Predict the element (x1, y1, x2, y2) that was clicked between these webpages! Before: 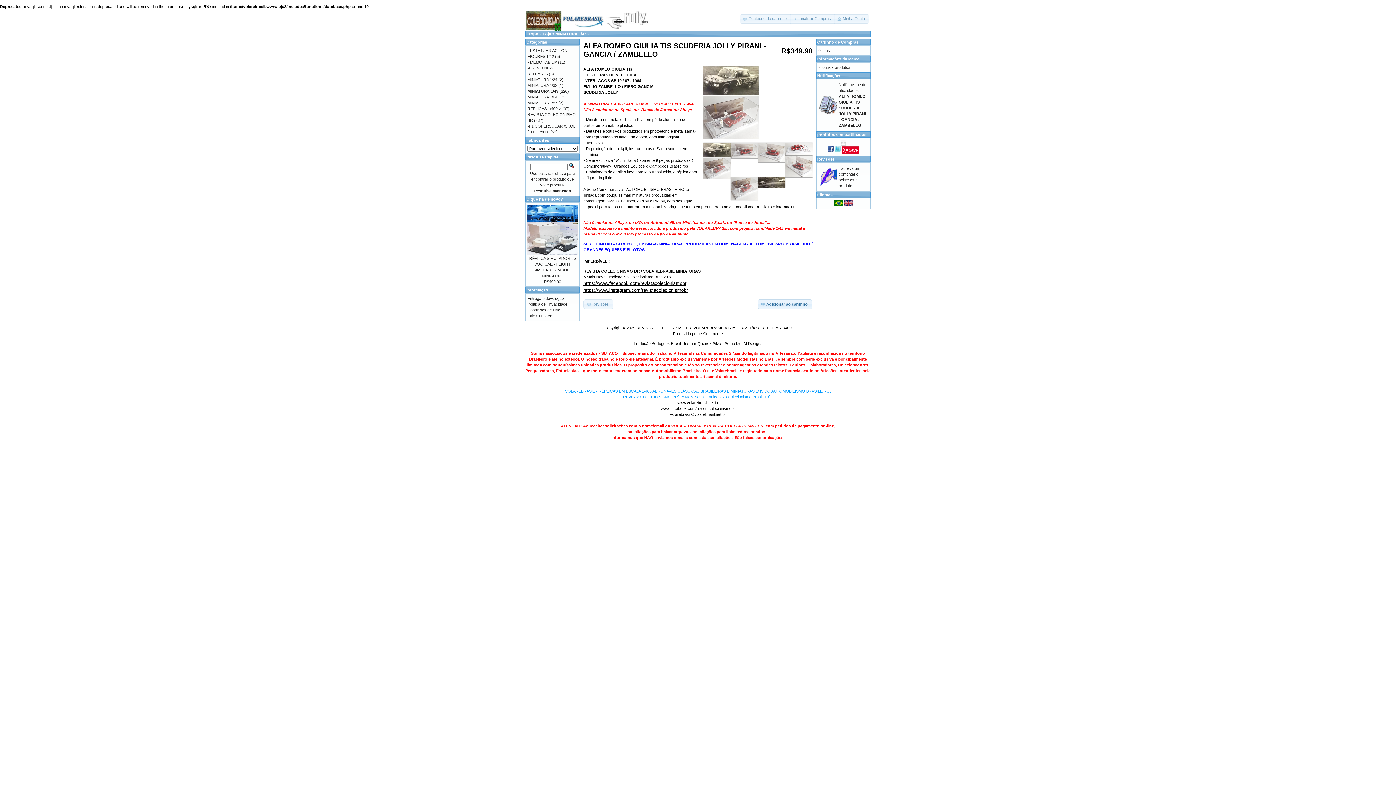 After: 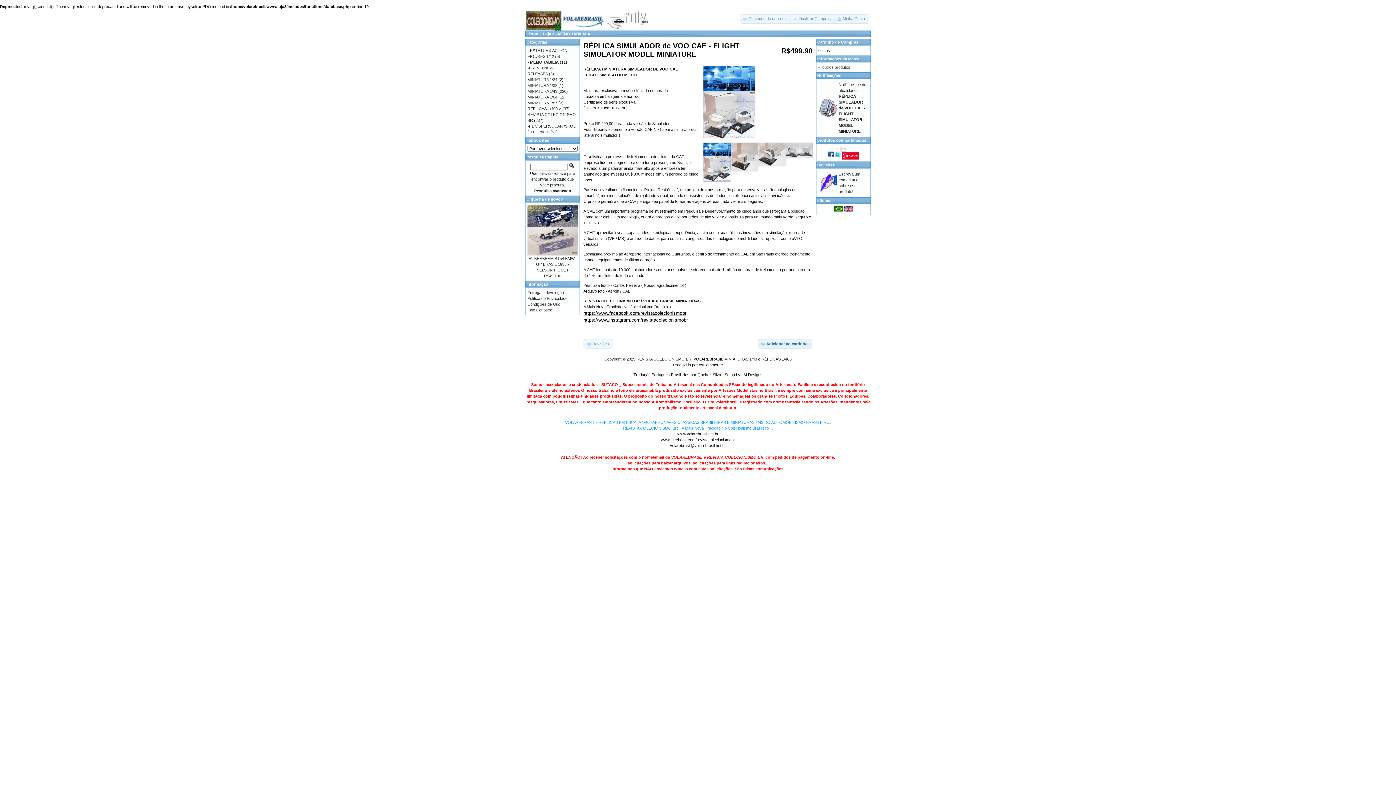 Action: bbox: (527, 252, 578, 256)